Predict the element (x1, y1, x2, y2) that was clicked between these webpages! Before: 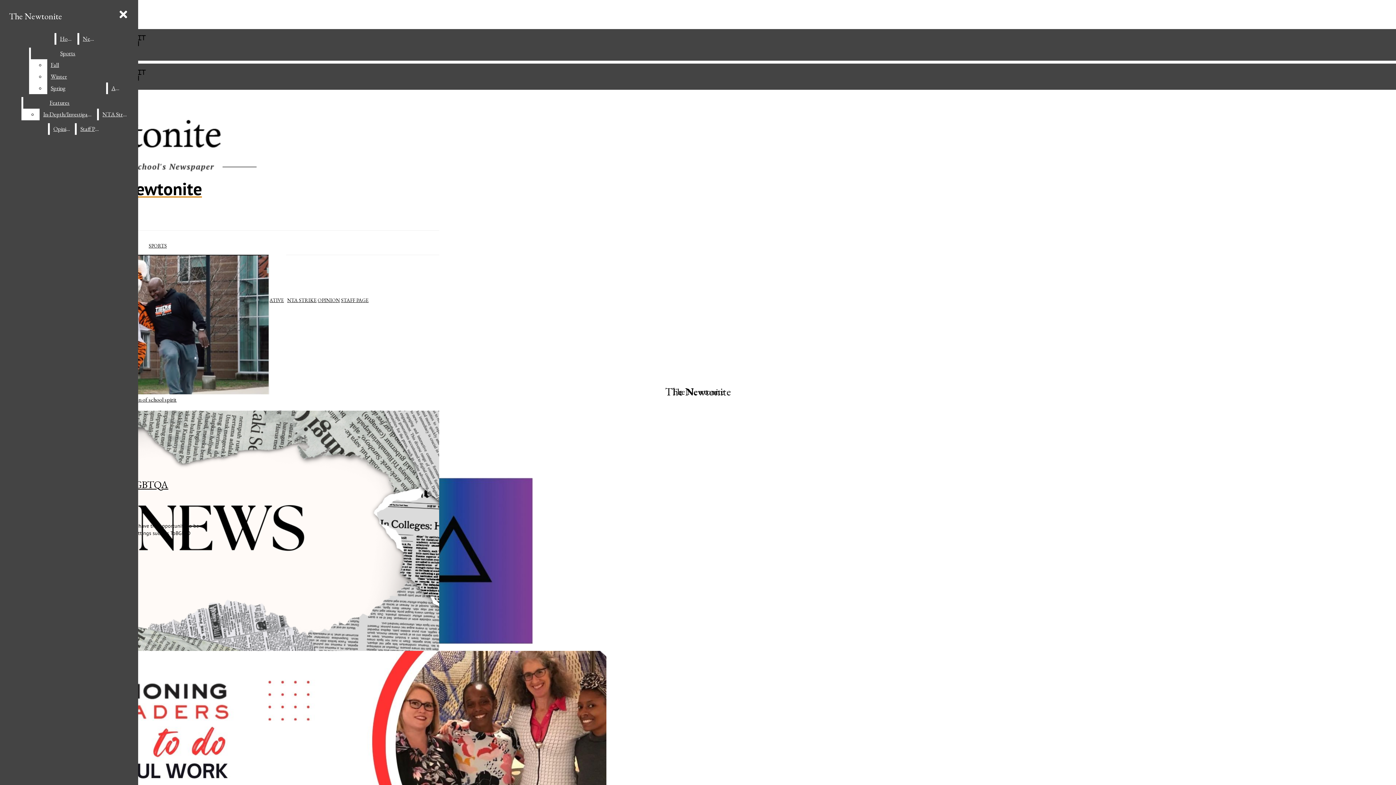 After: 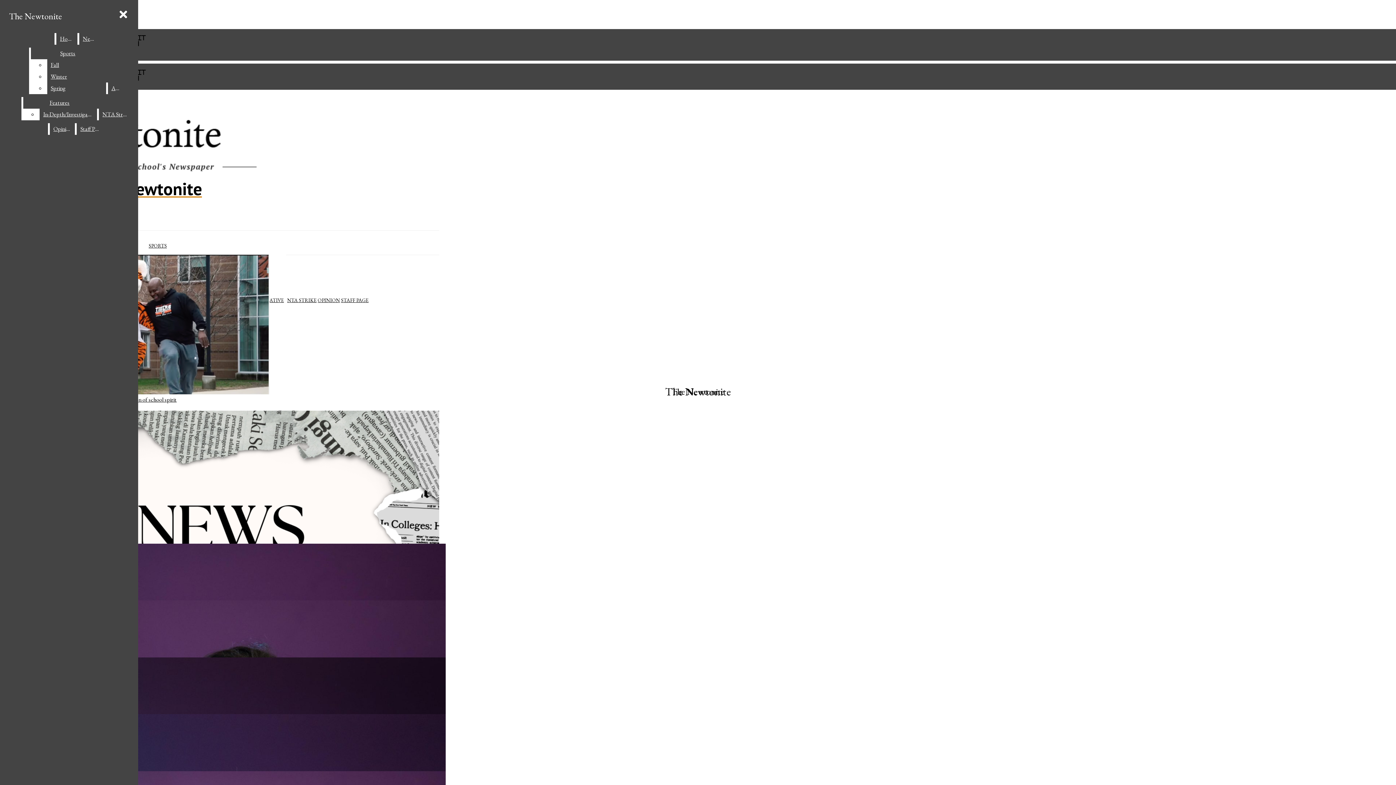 Action: label: Staff Page bbox: (76, 123, 104, 134)